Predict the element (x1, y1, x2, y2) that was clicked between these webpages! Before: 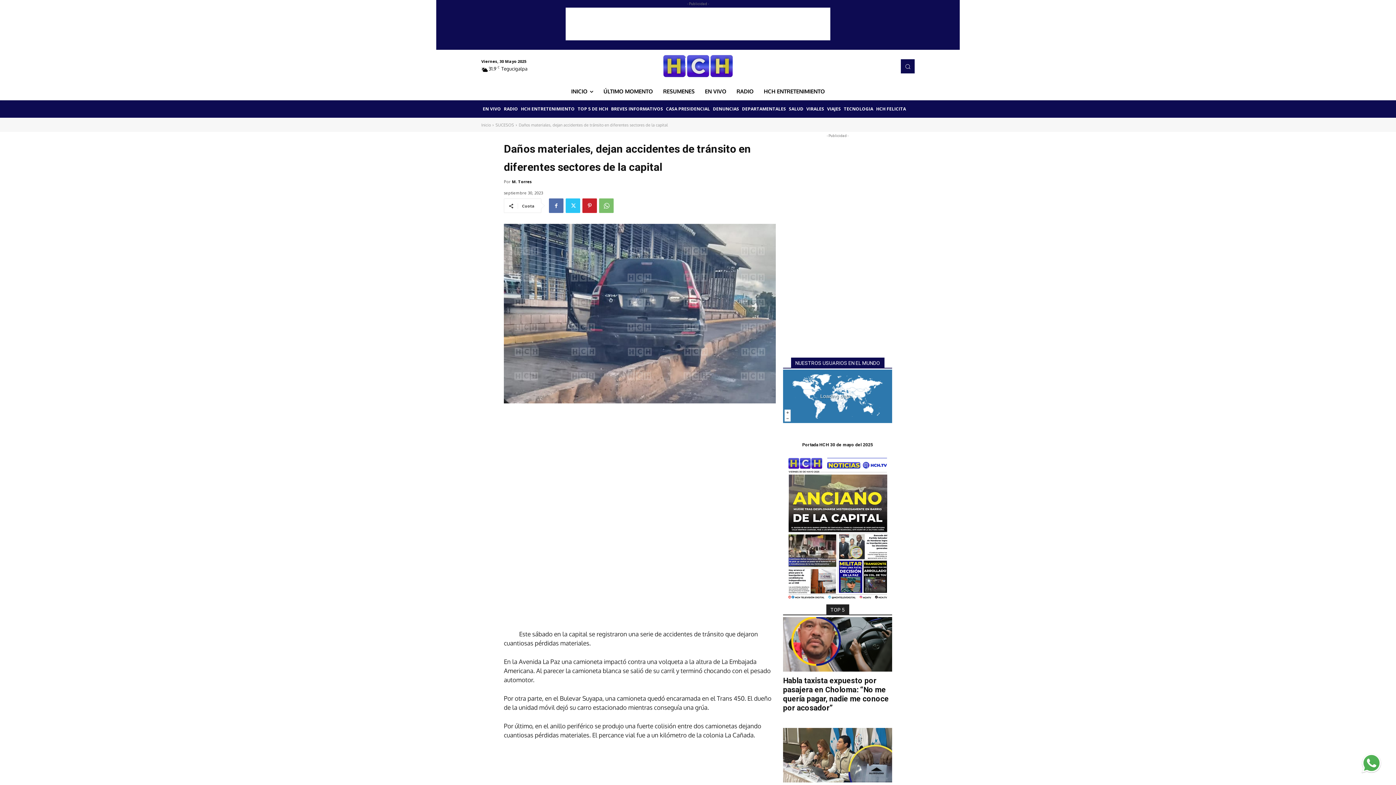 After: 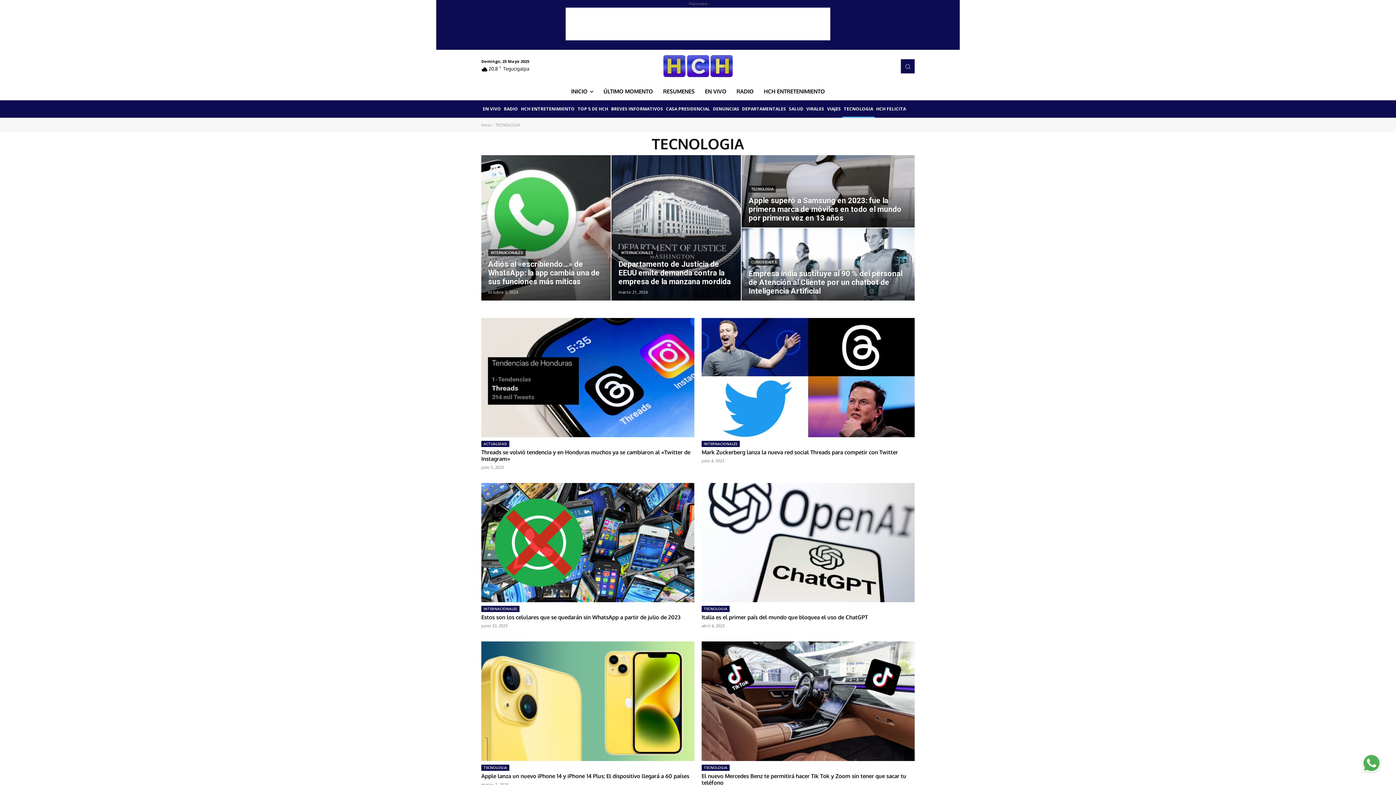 Action: label: TECNOLOGIA bbox: (842, 100, 874, 117)